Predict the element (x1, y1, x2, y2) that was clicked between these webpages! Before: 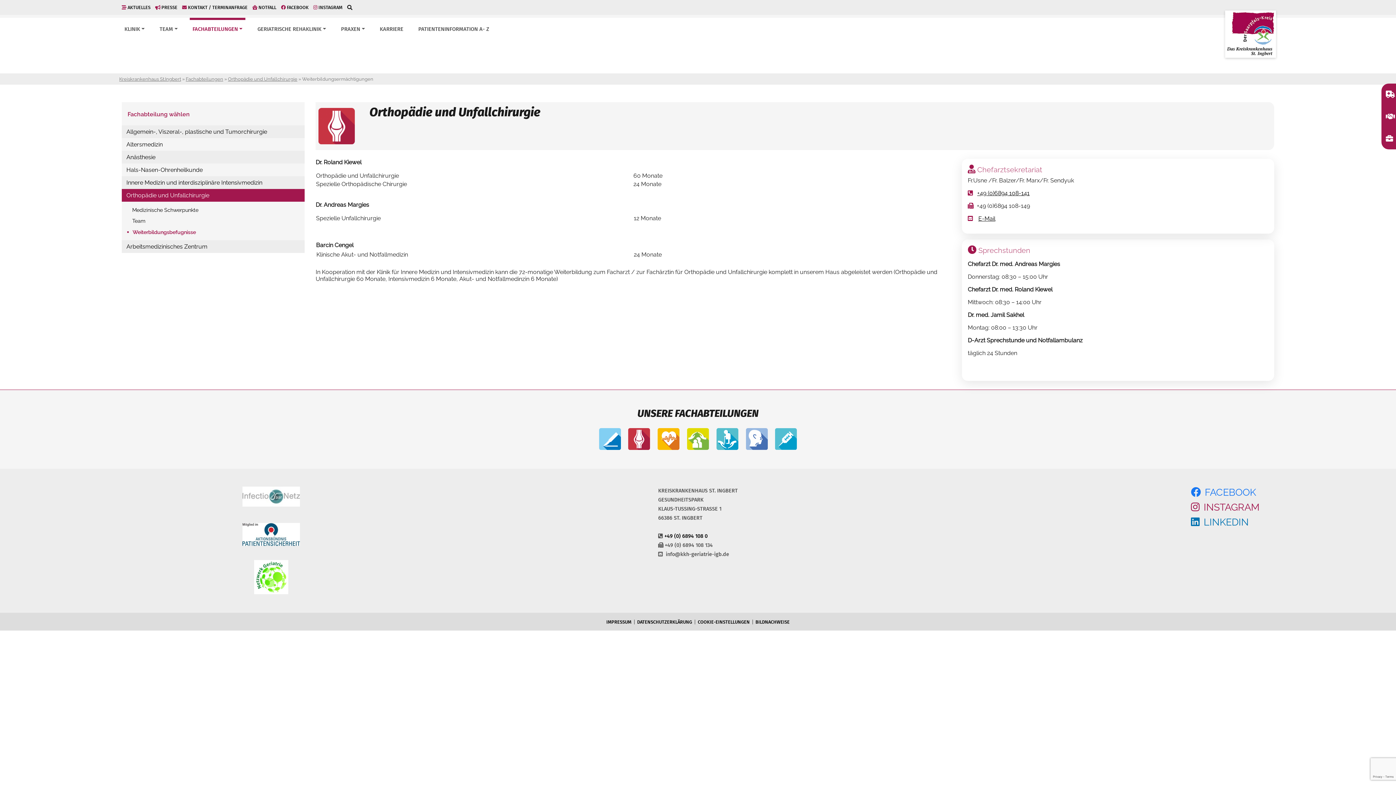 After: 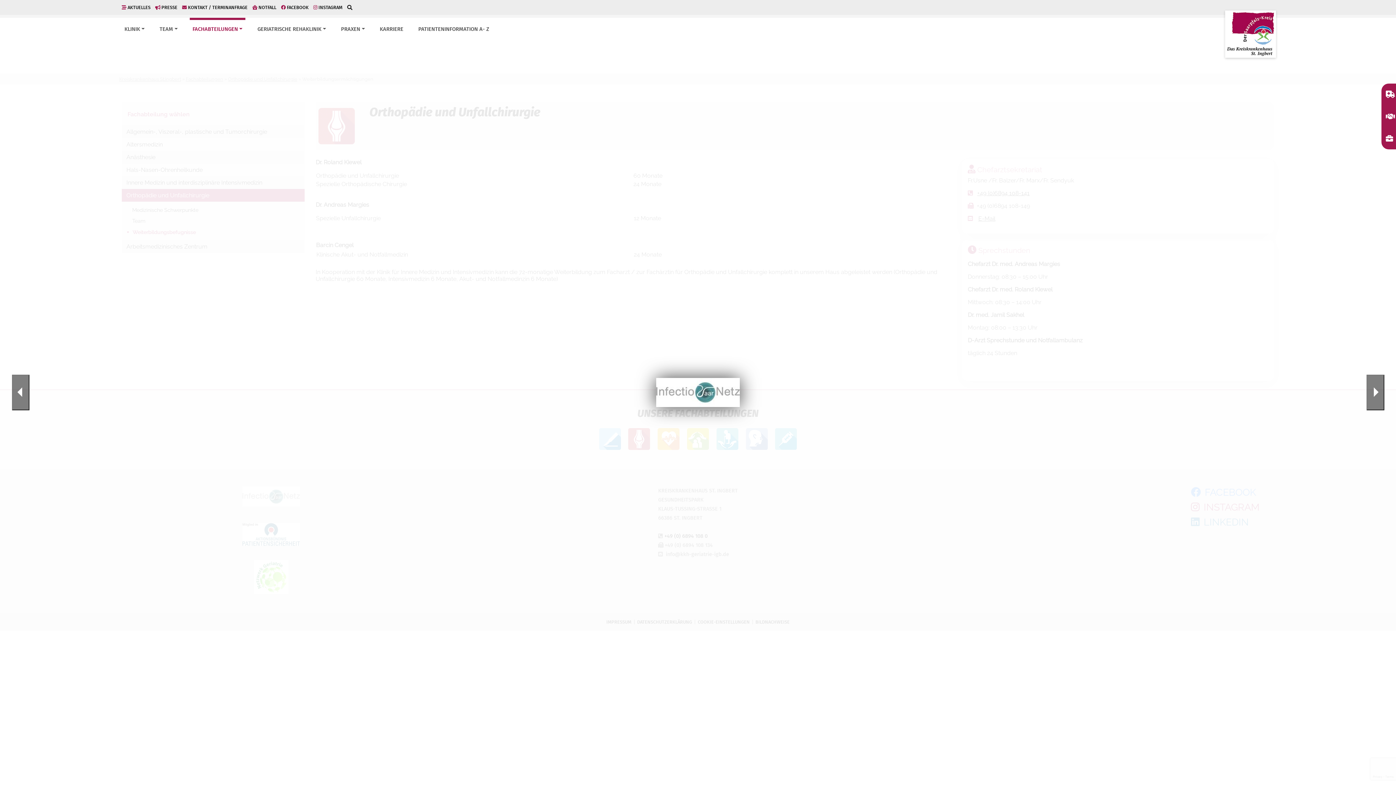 Action: bbox: (136, 486, 405, 506)